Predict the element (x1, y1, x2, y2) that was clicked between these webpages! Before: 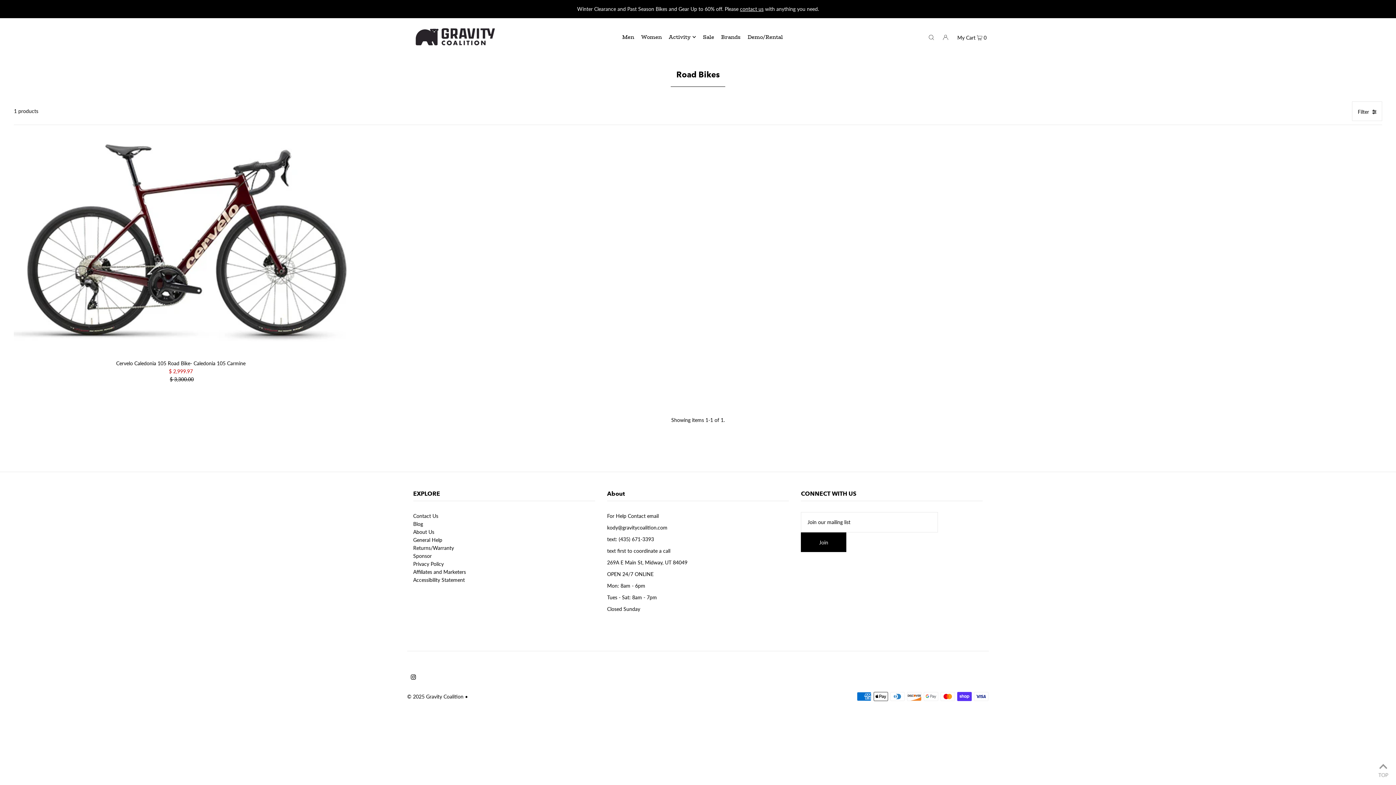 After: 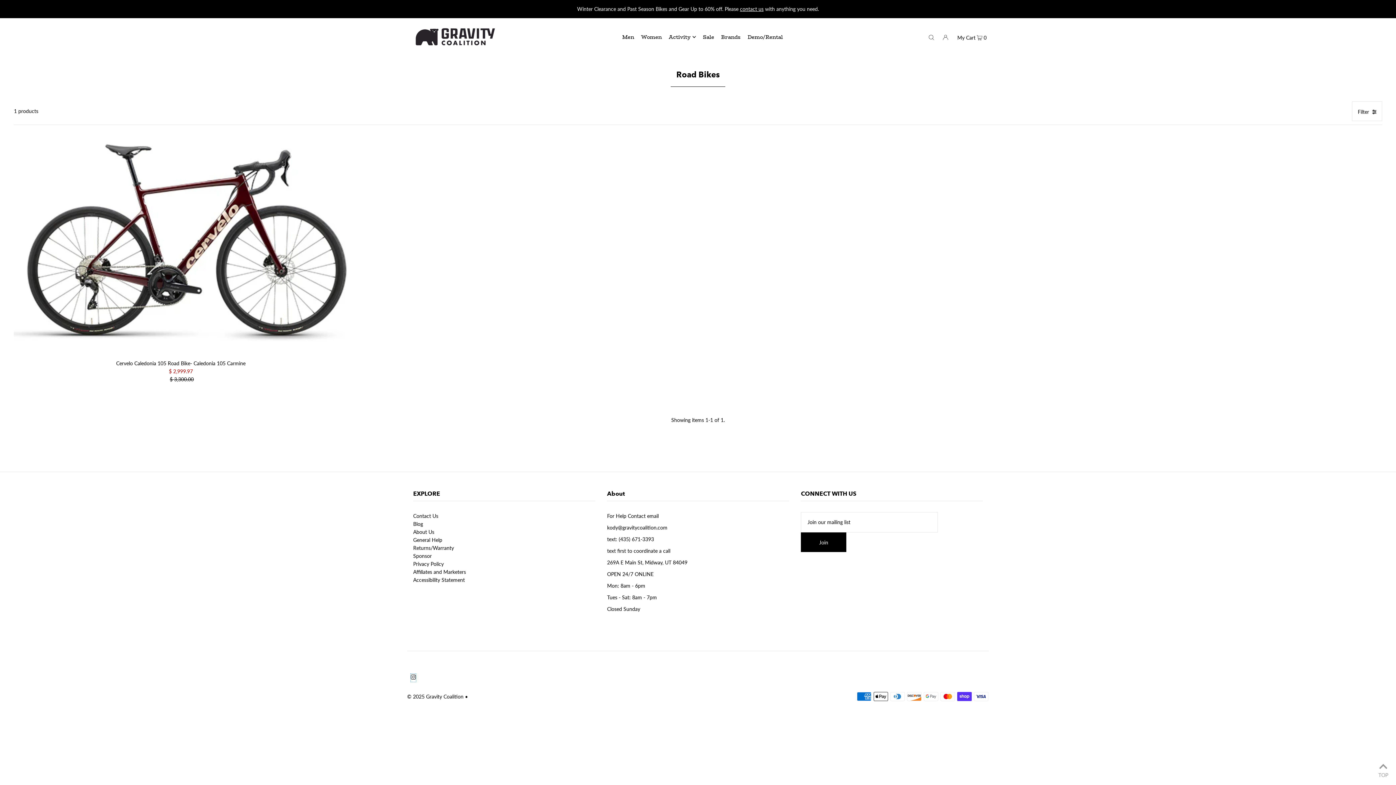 Action: bbox: (410, 674, 415, 682) label: Instagram